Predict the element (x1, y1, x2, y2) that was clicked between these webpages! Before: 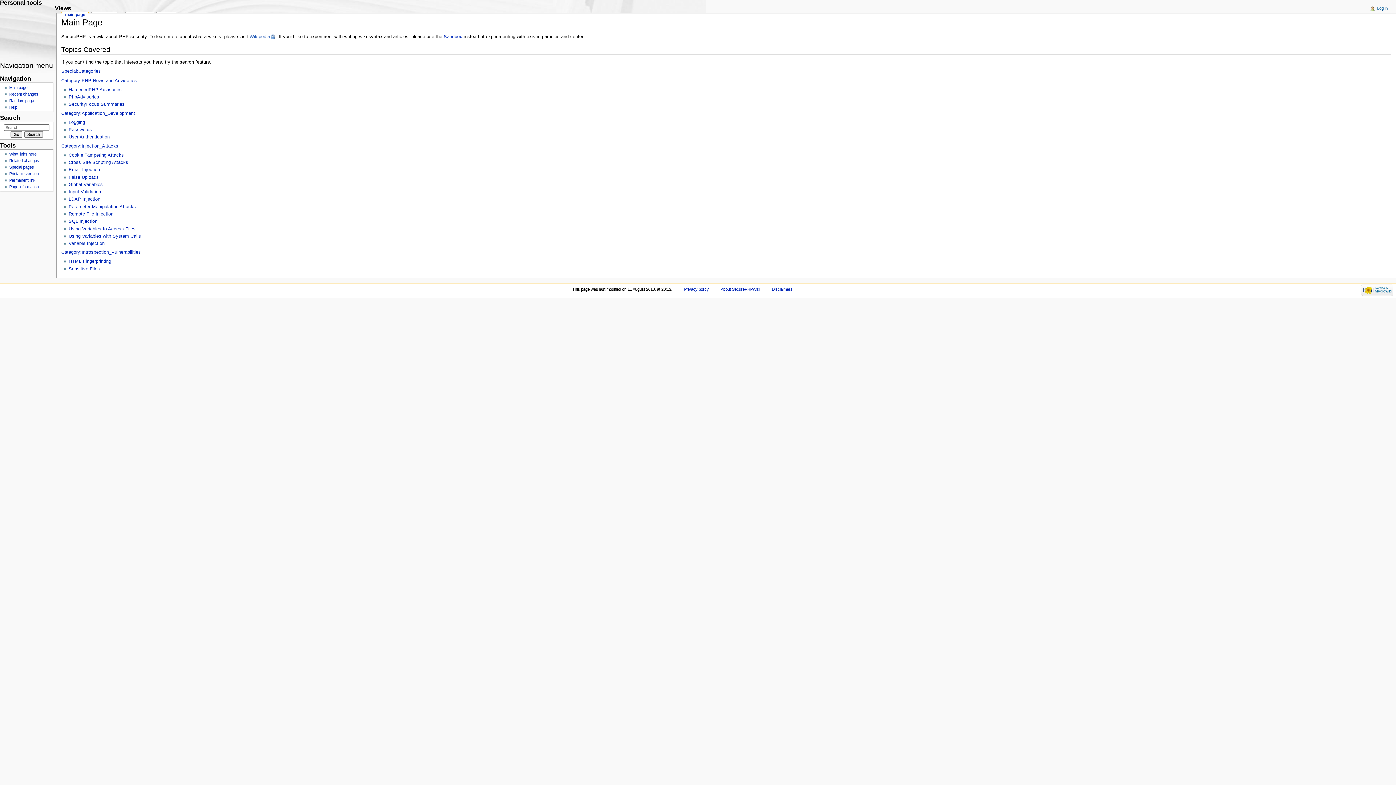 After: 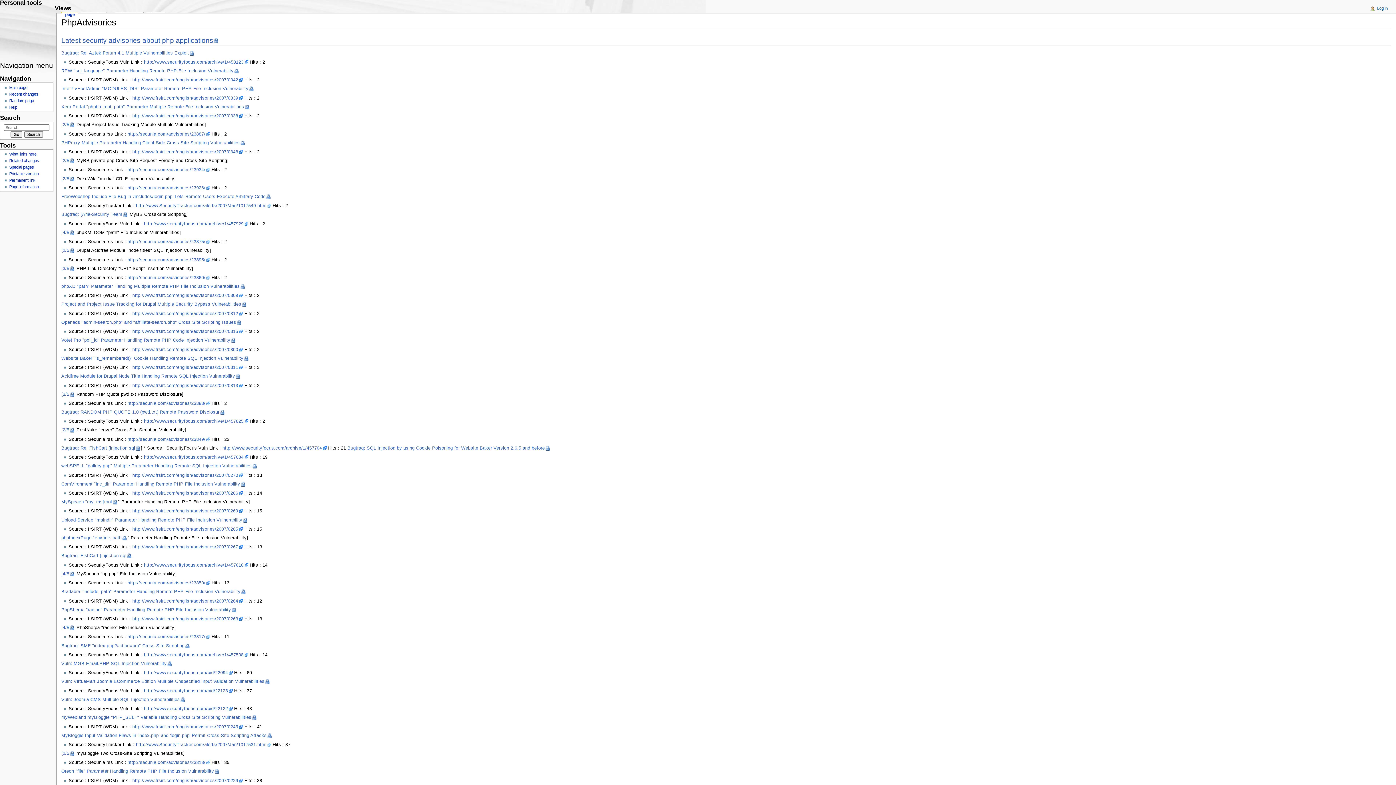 Action: label: PhpAdvisories bbox: (68, 94, 99, 99)